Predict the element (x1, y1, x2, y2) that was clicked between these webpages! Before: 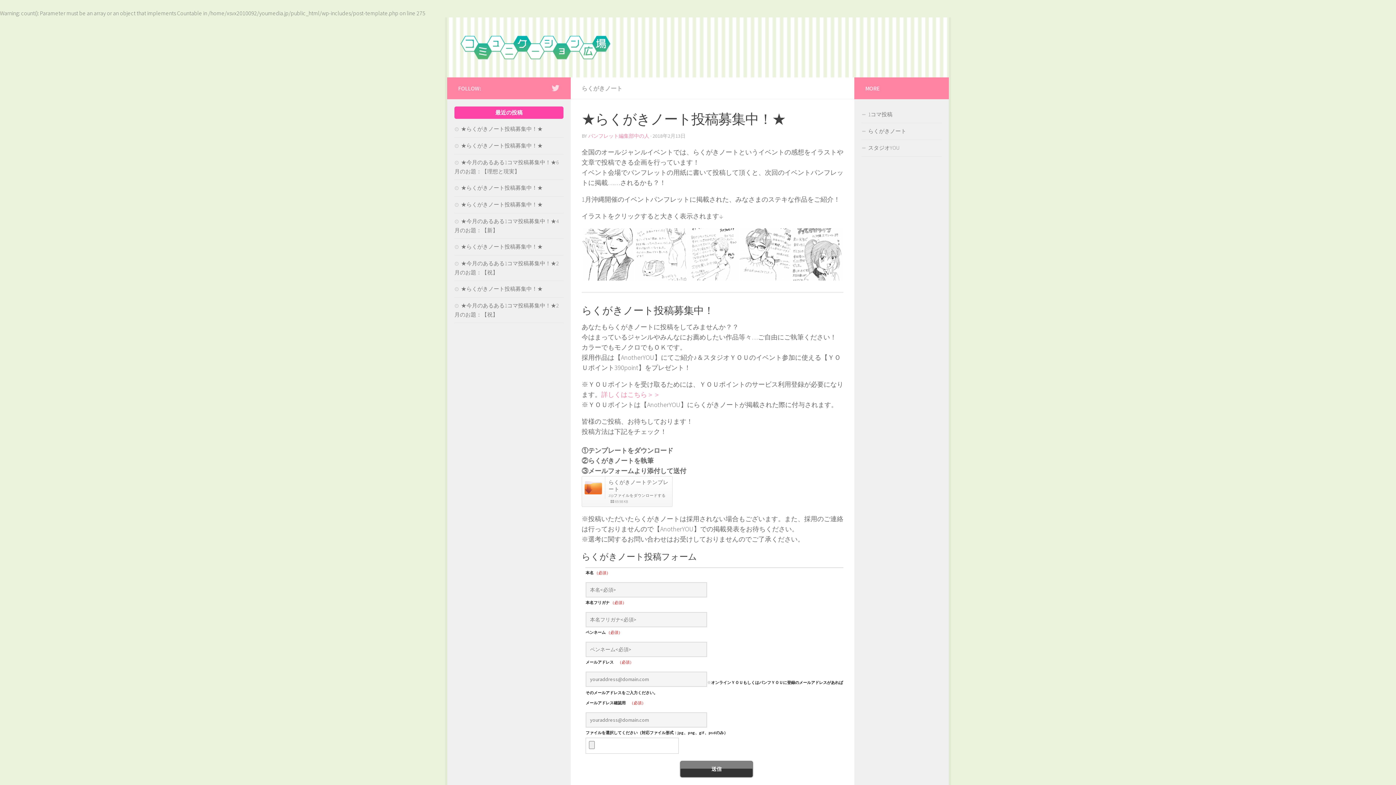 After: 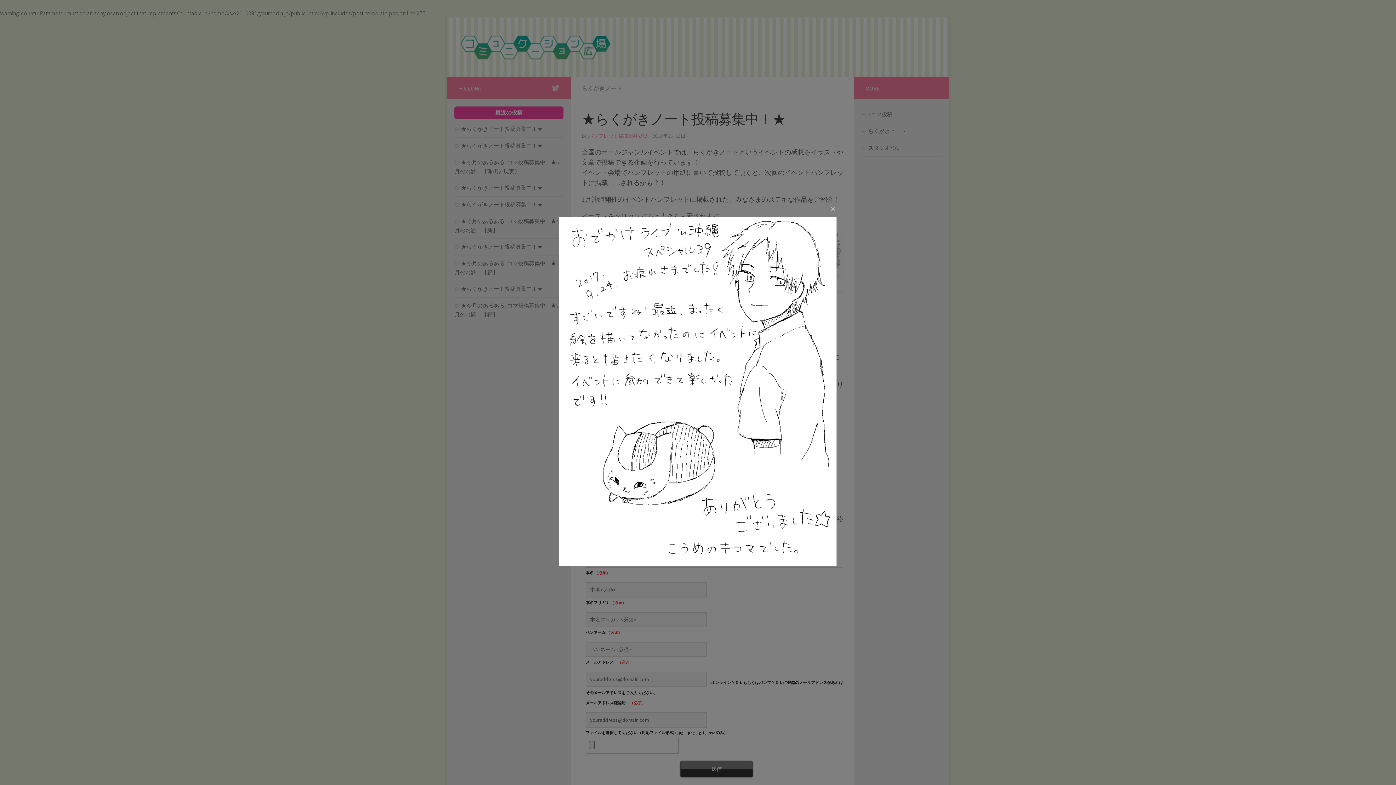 Action: bbox: (634, 228, 686, 281)